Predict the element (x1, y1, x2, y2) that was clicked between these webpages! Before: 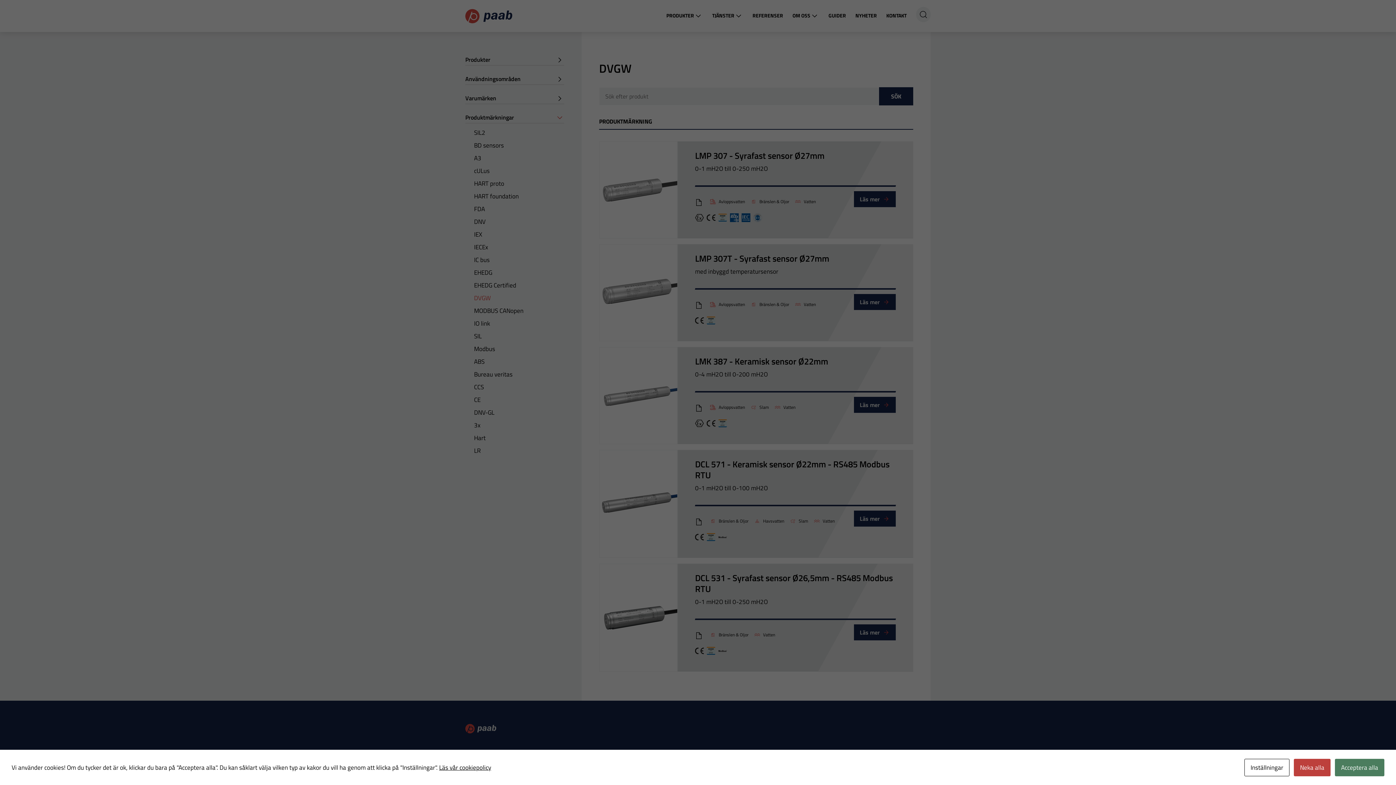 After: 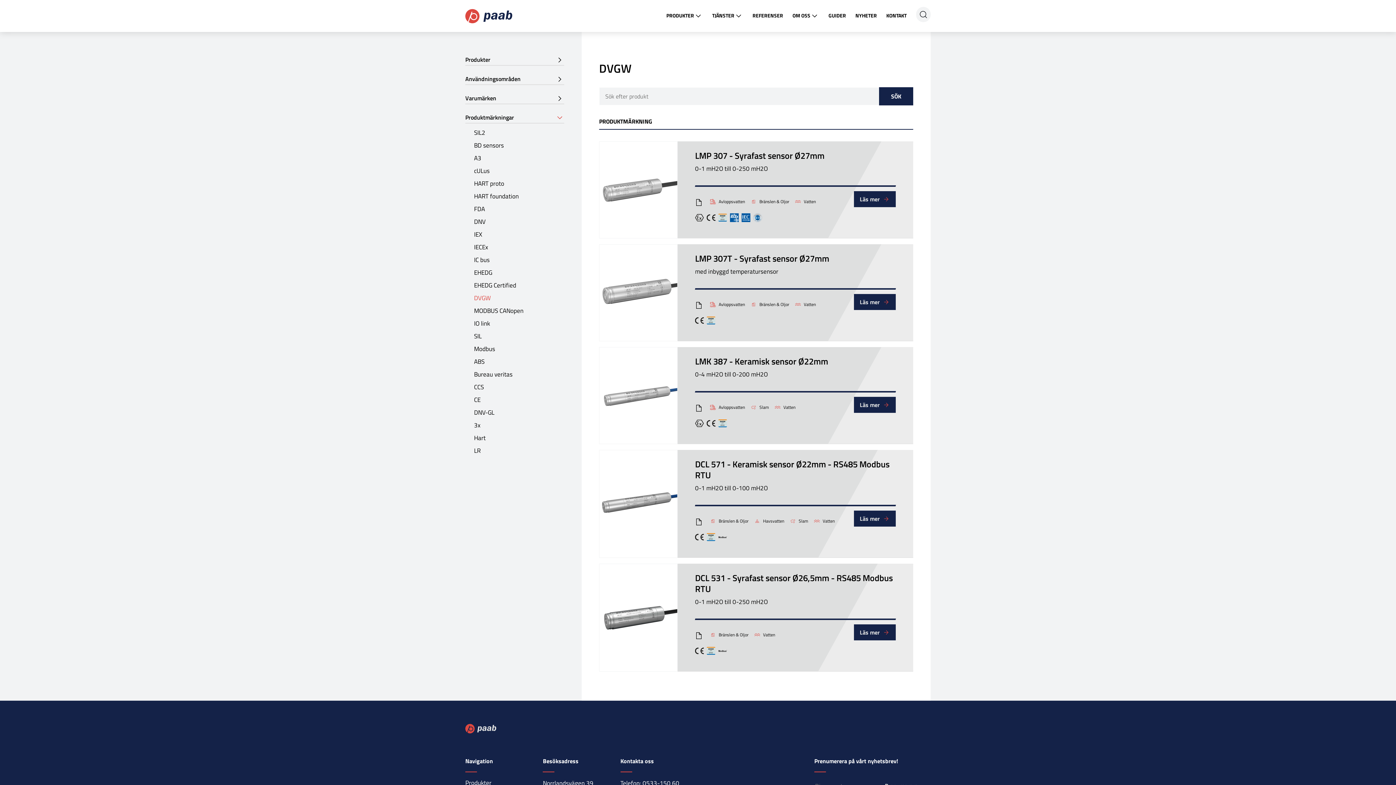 Action: bbox: (1335, 759, 1384, 776) label: Acceptera alla